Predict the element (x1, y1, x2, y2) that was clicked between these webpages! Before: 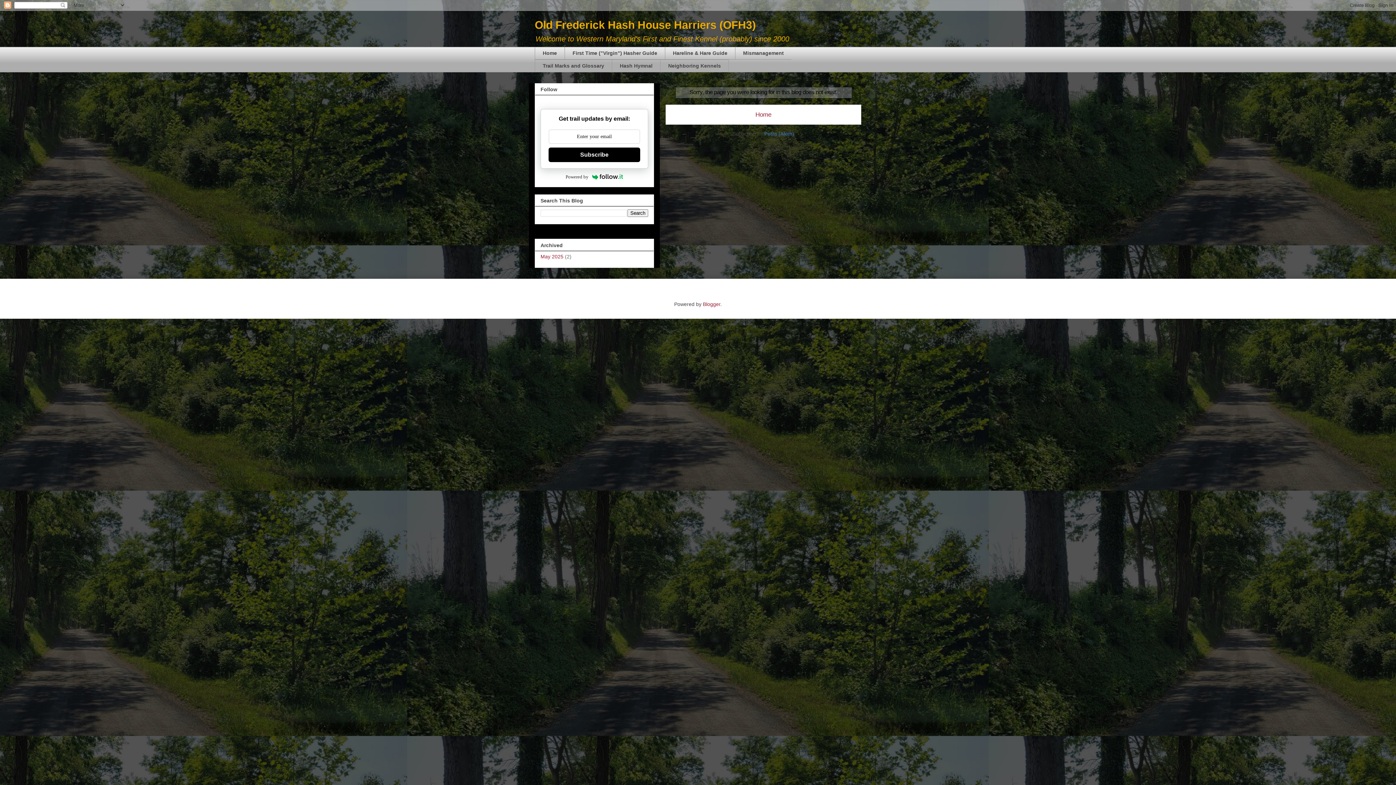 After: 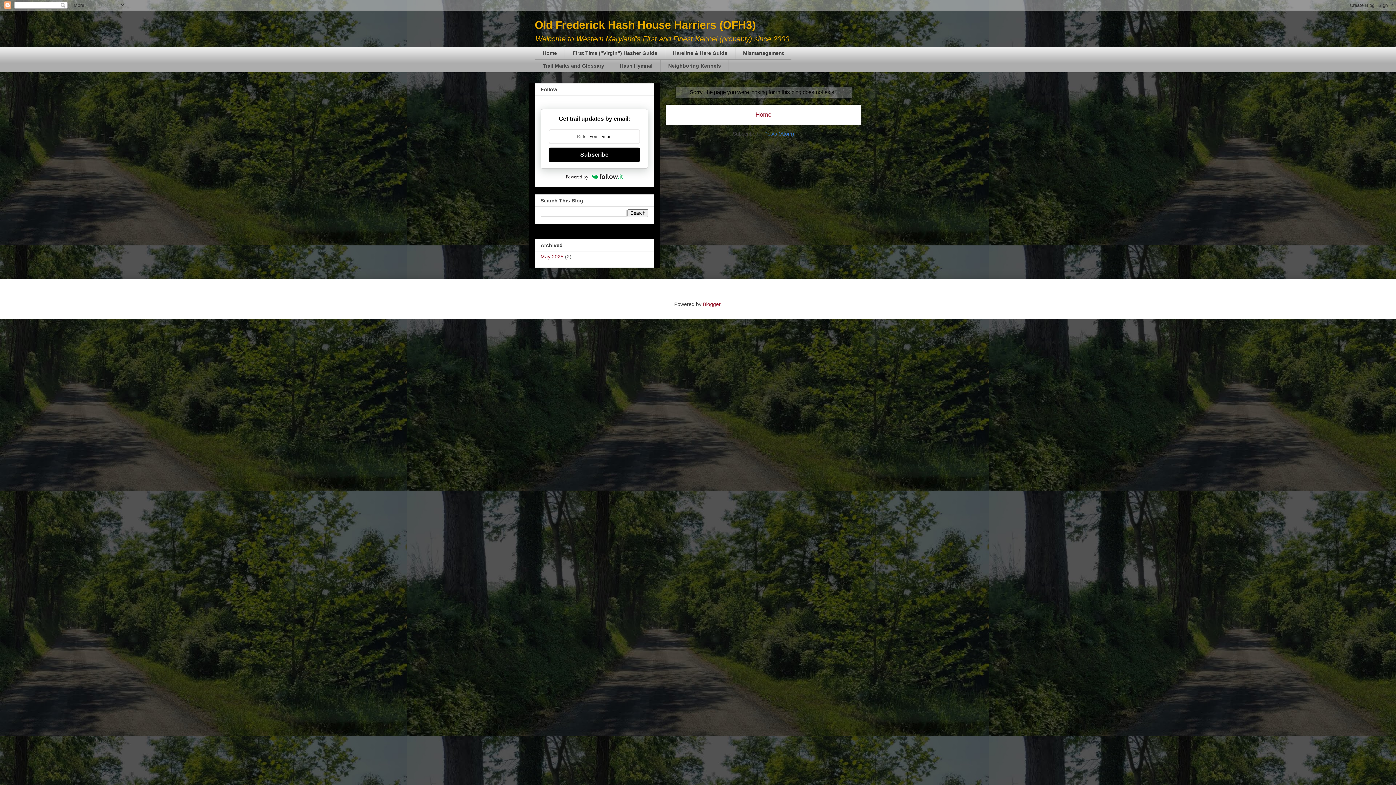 Action: label: Posts (Atom) bbox: (764, 131, 794, 136)